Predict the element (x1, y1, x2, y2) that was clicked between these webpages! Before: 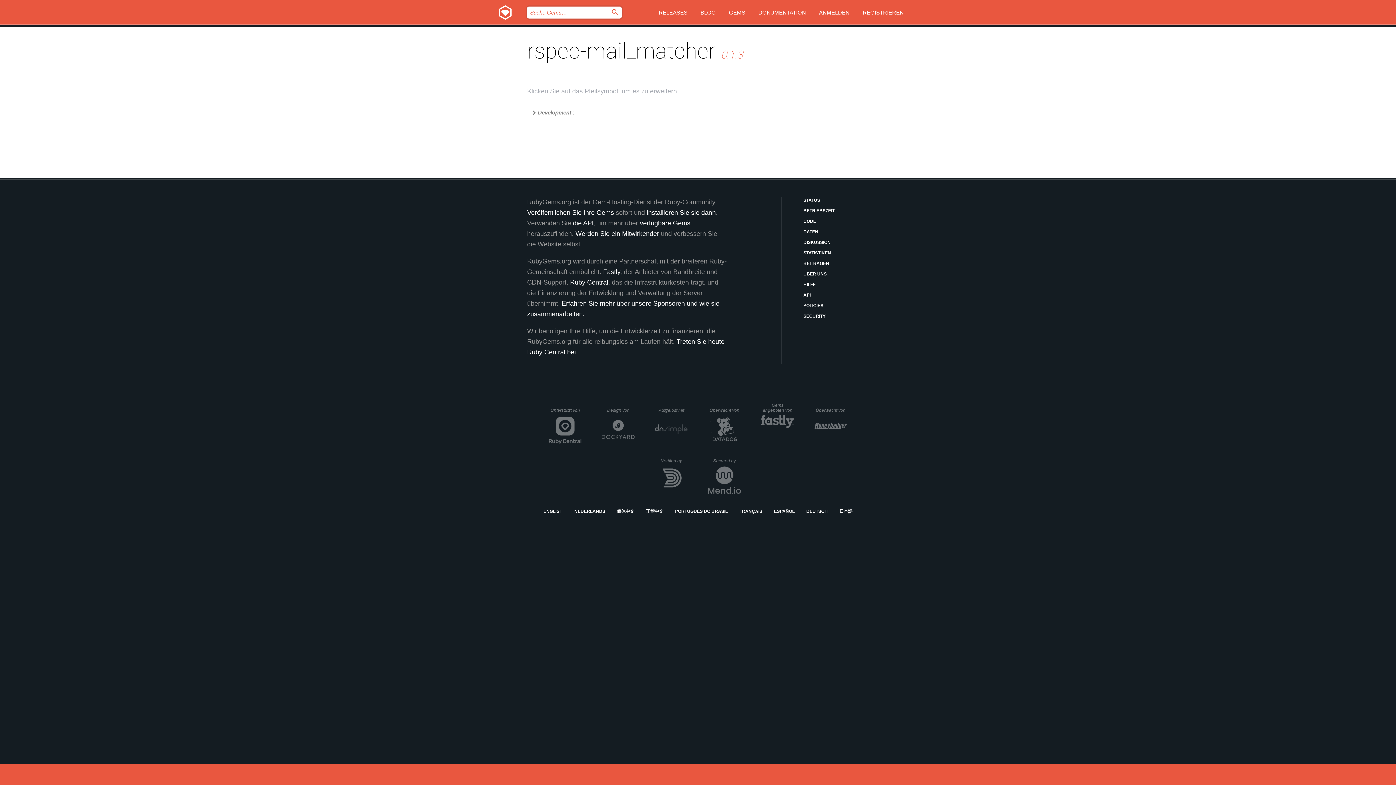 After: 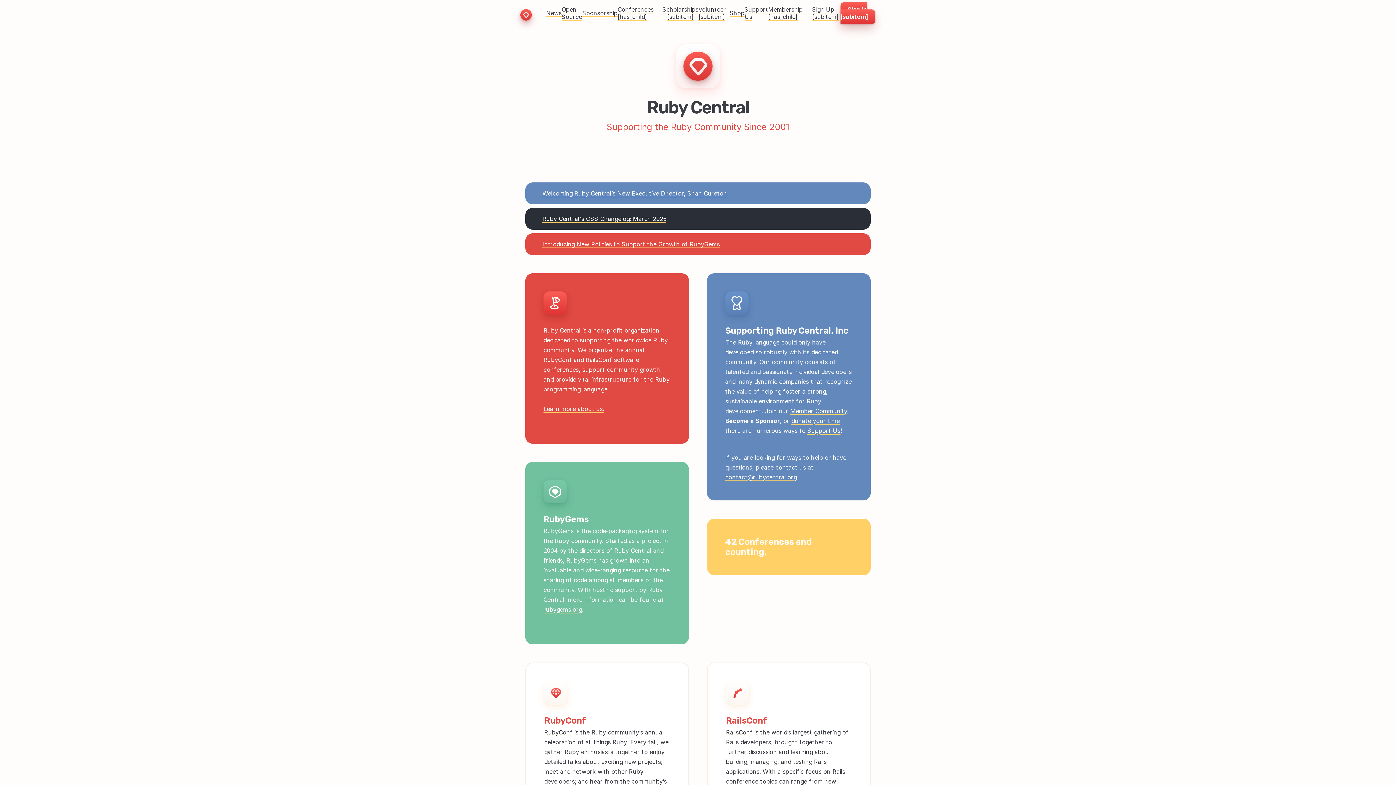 Action: bbox: (570, 278, 608, 286) label: Ruby Central